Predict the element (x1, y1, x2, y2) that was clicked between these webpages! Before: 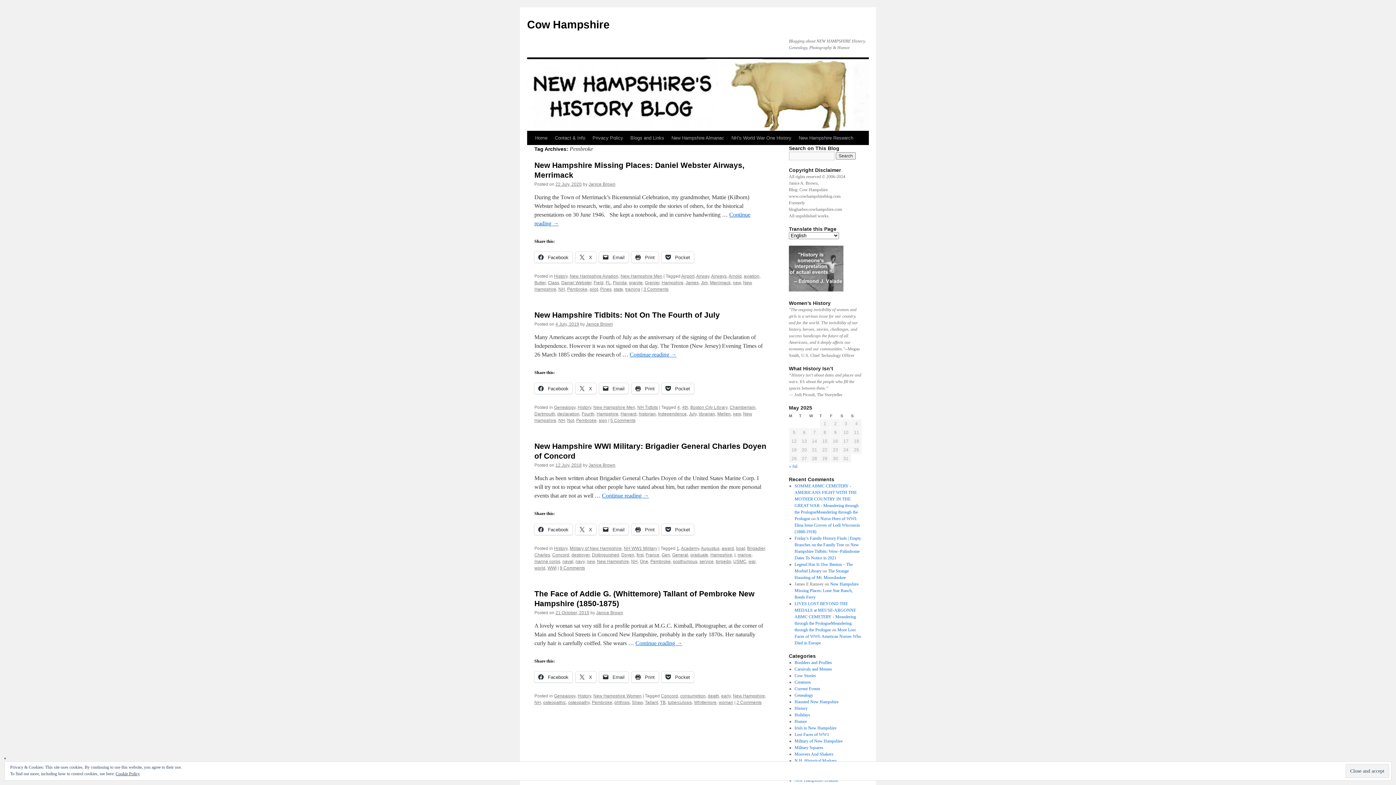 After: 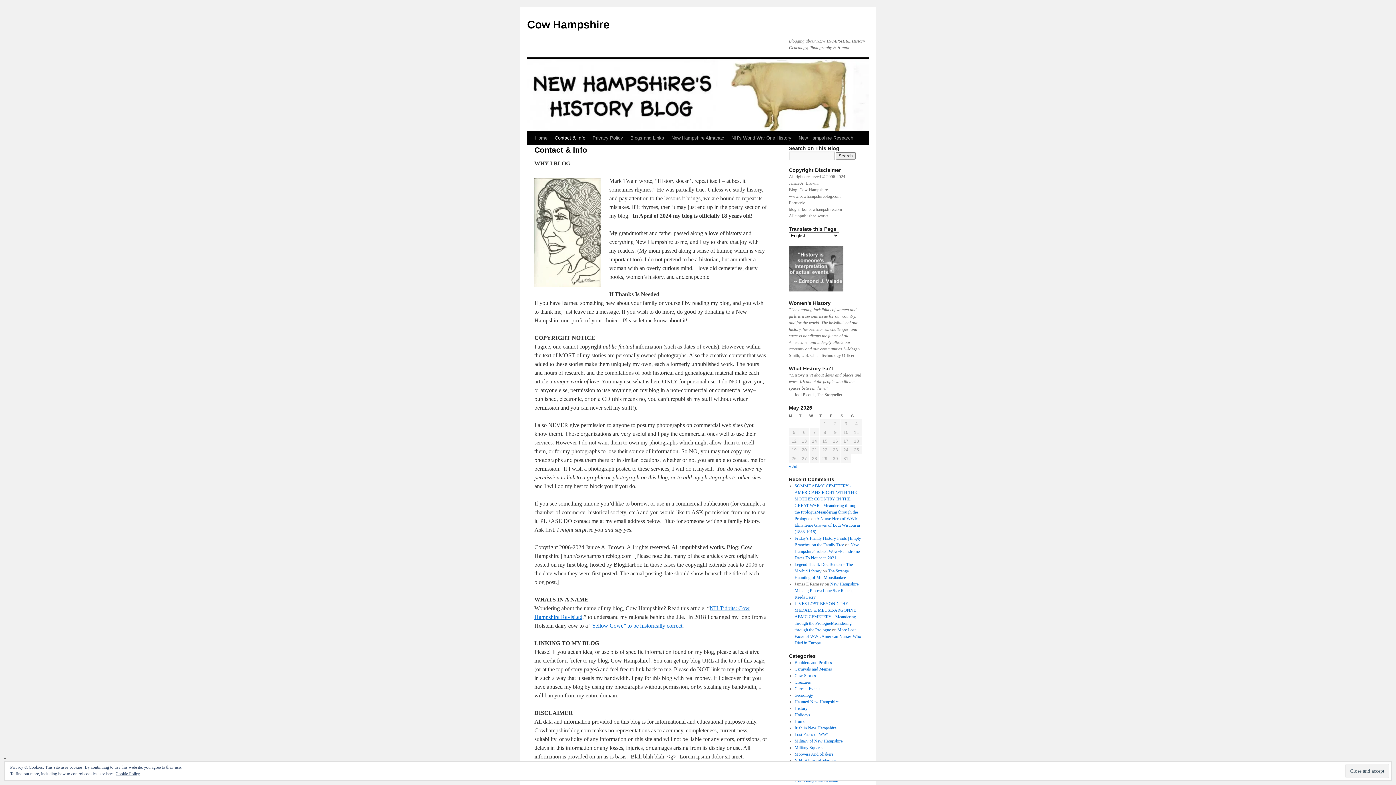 Action: label: Contact & Info bbox: (551, 131, 589, 145)